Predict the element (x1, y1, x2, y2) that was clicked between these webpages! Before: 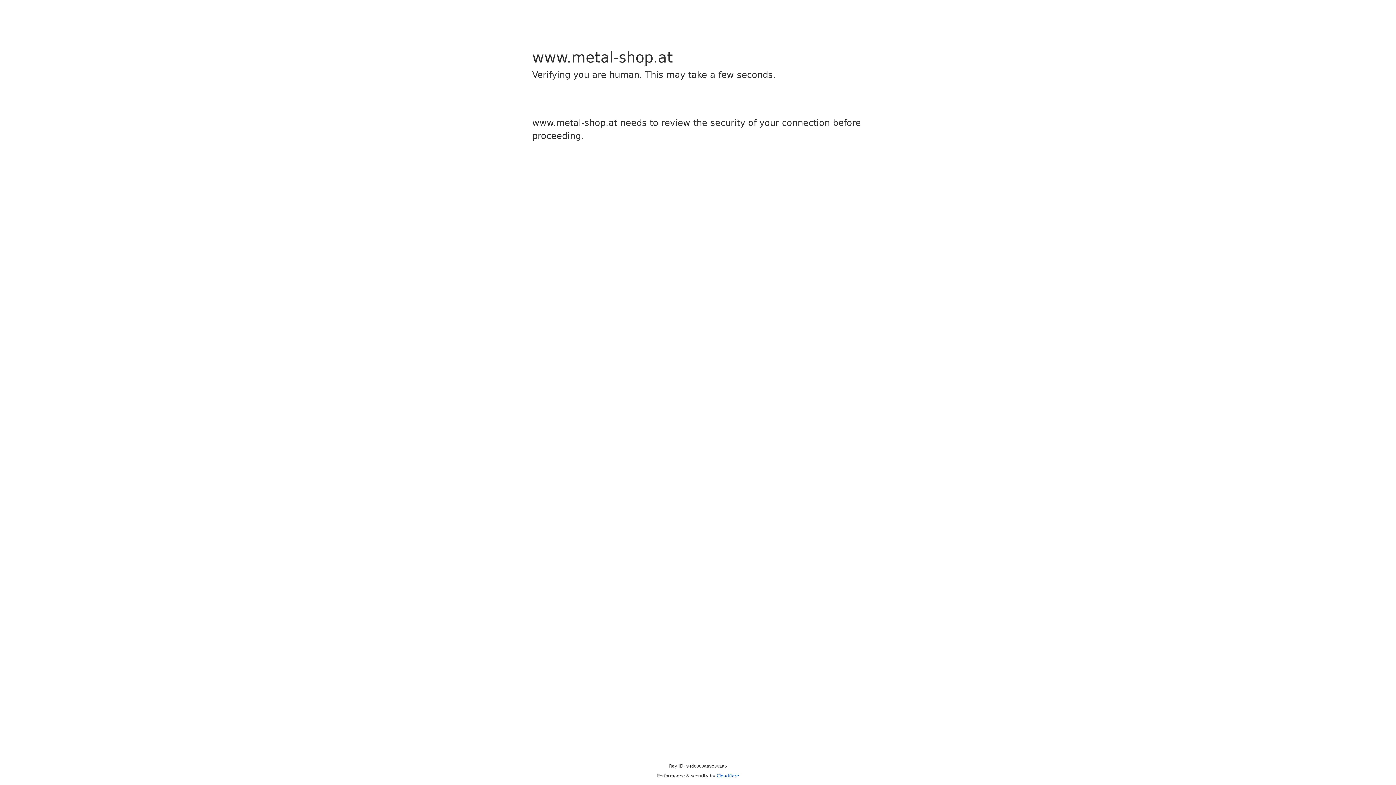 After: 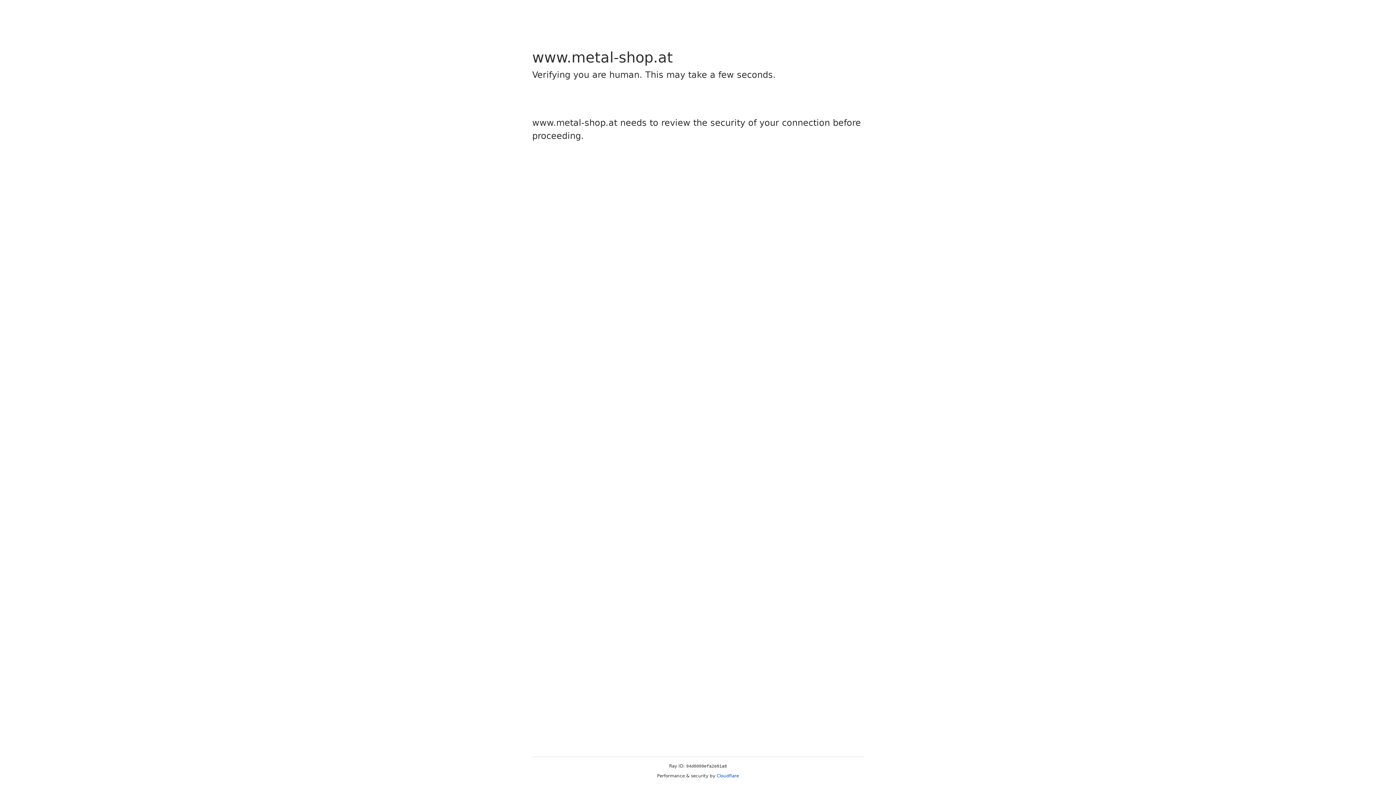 Action: label: Cloudflare bbox: (716, 773, 739, 778)